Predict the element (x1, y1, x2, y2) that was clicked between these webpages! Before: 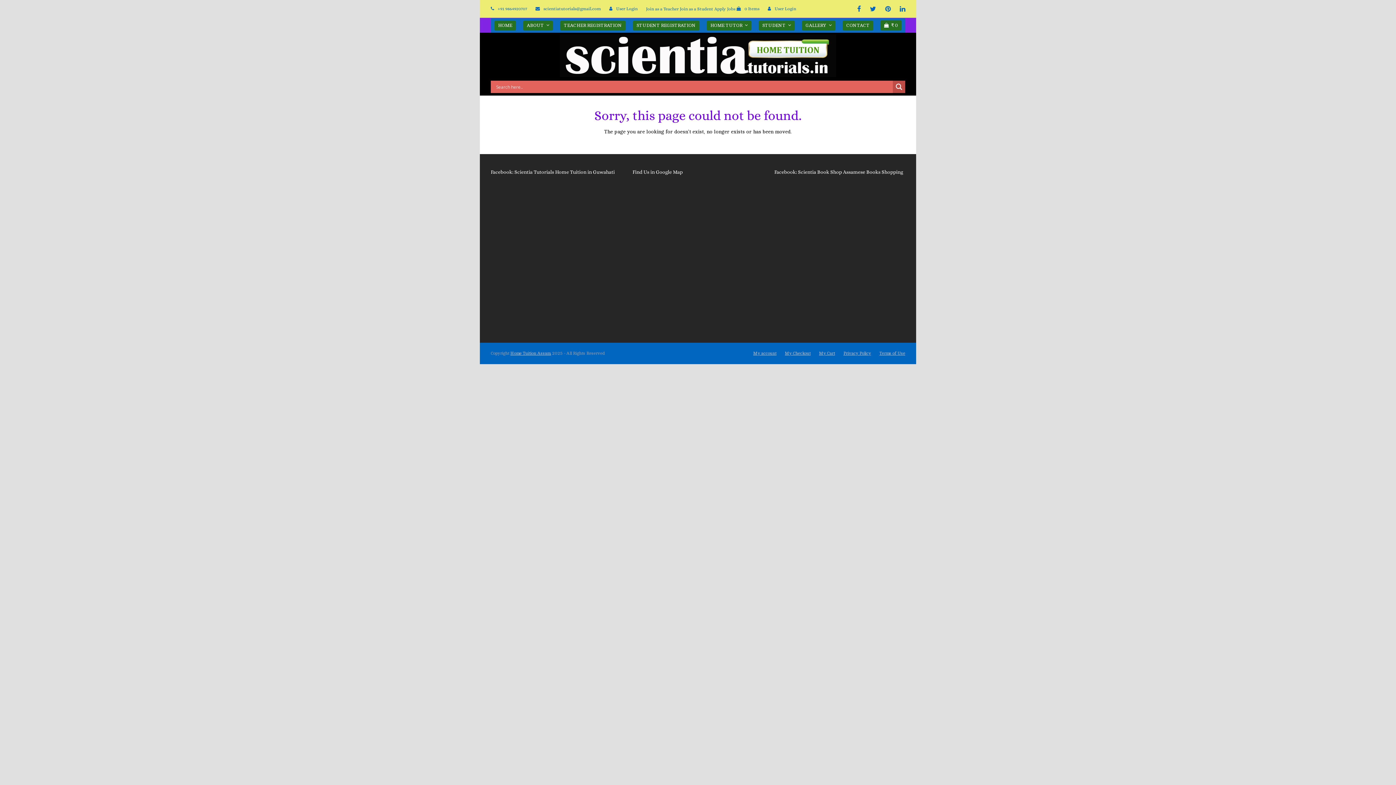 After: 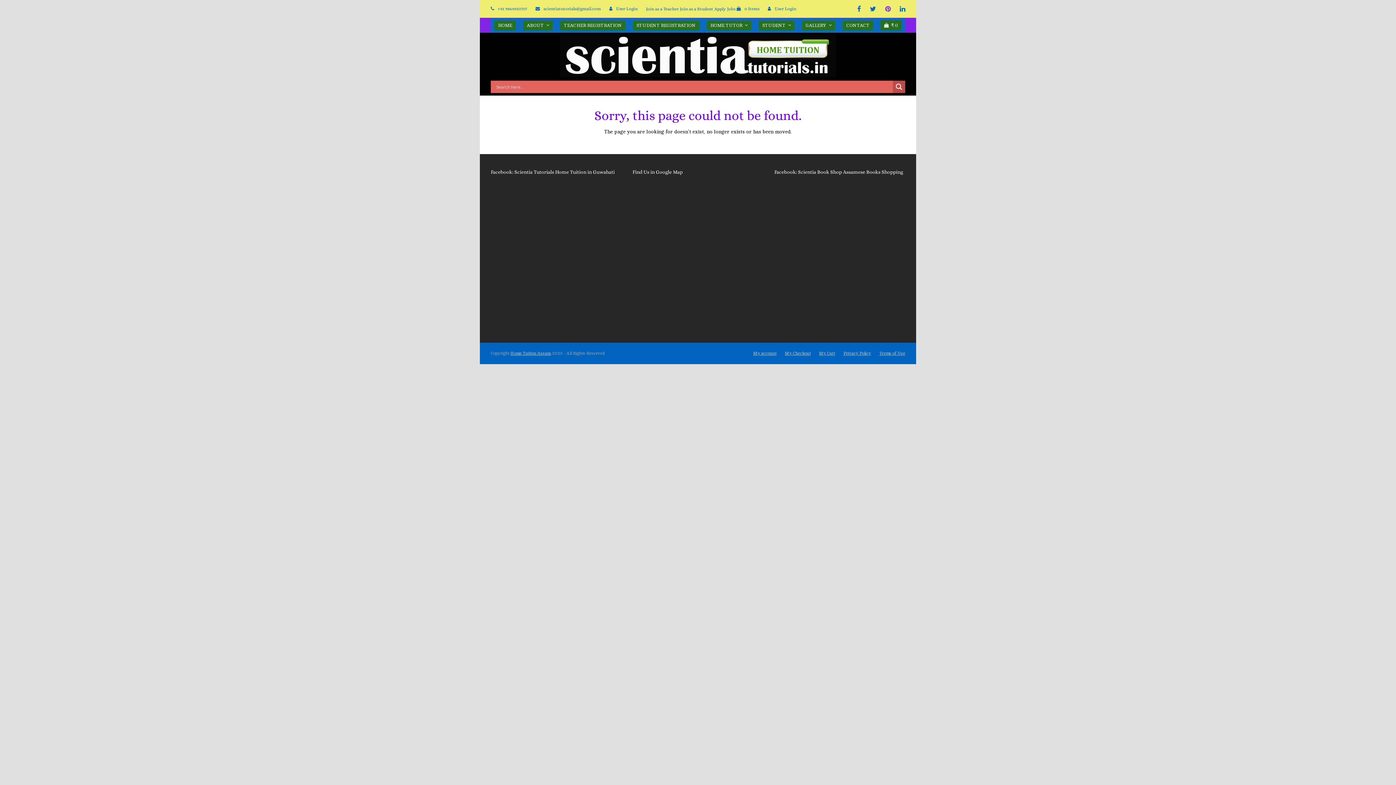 Action: label: Pinterest bbox: (885, 2, 890, 15)